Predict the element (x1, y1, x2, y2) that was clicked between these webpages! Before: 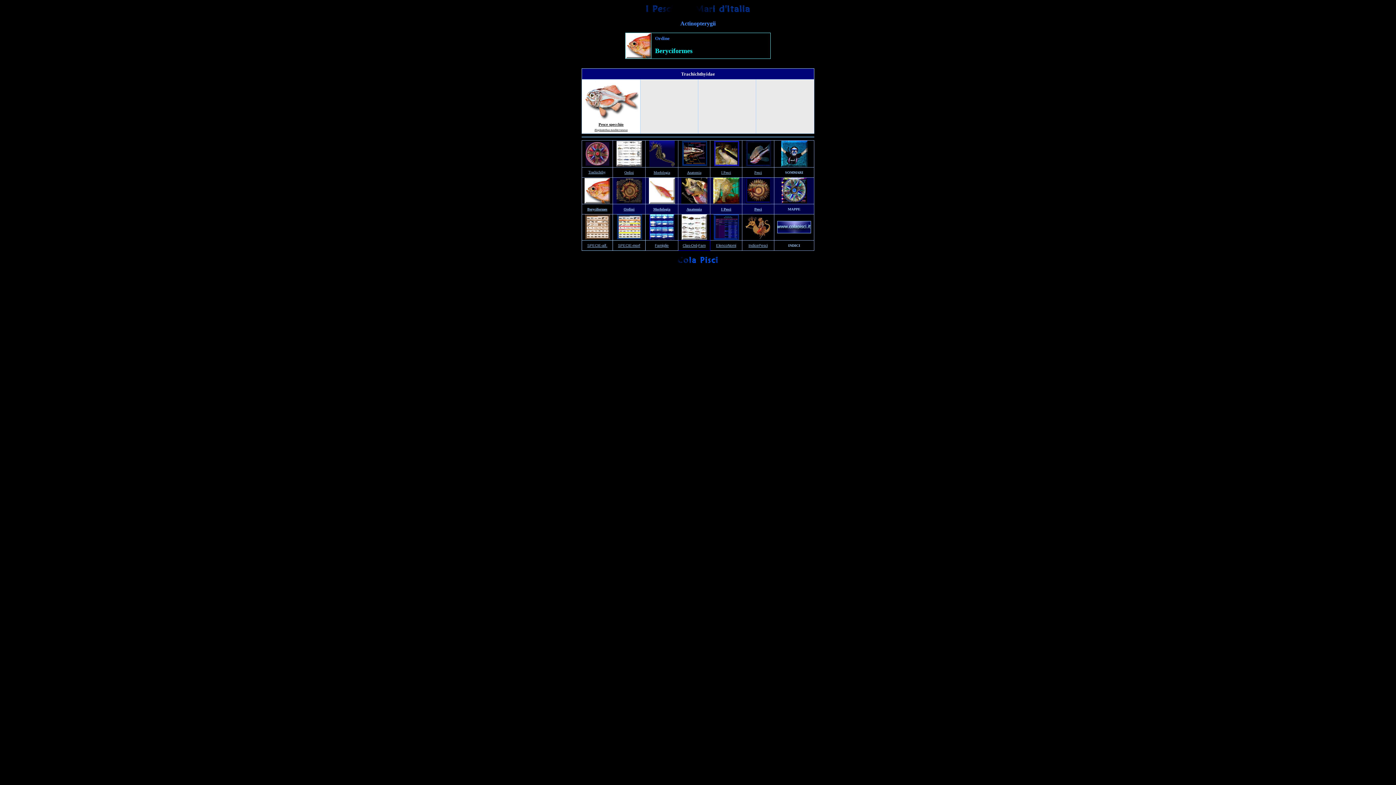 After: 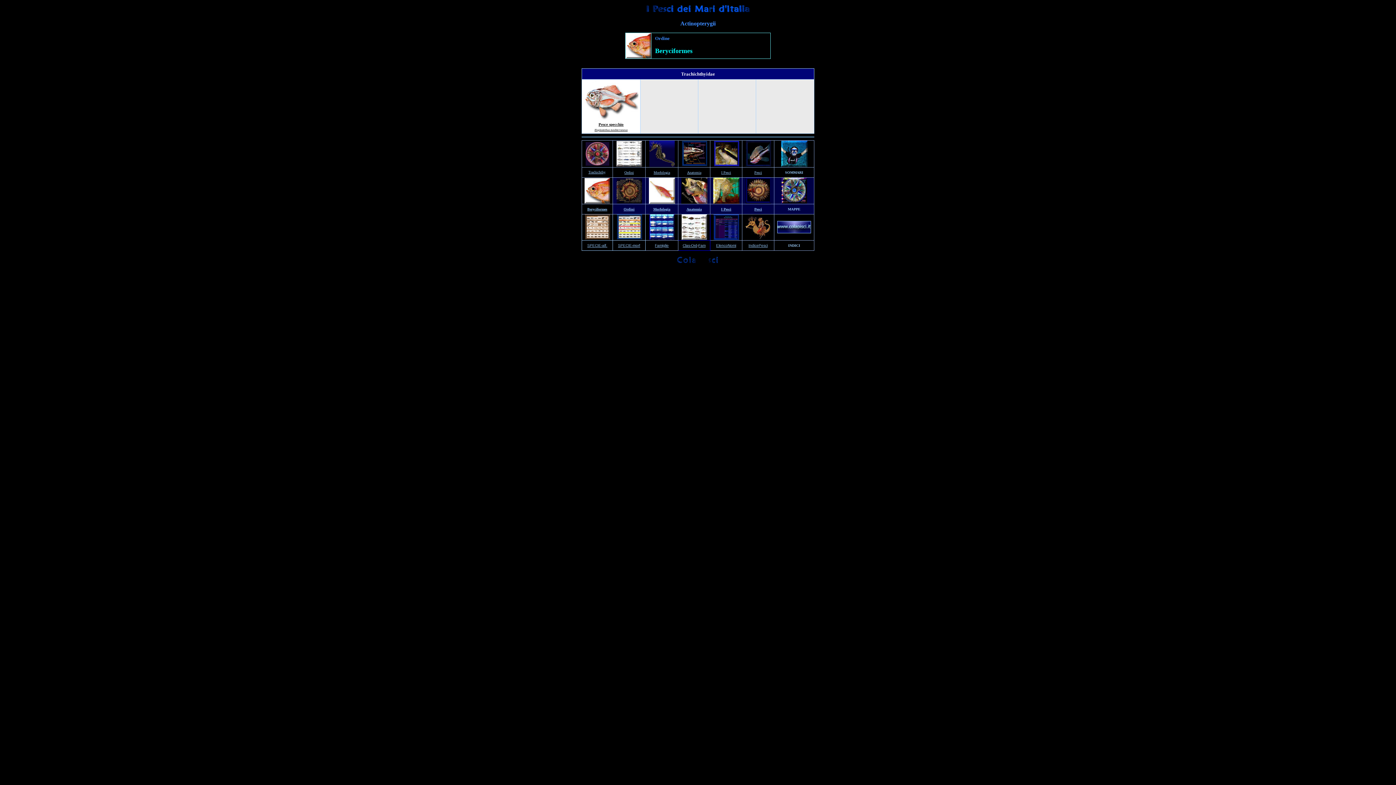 Action: bbox: (716, 243, 736, 247) label: ElencoNomi